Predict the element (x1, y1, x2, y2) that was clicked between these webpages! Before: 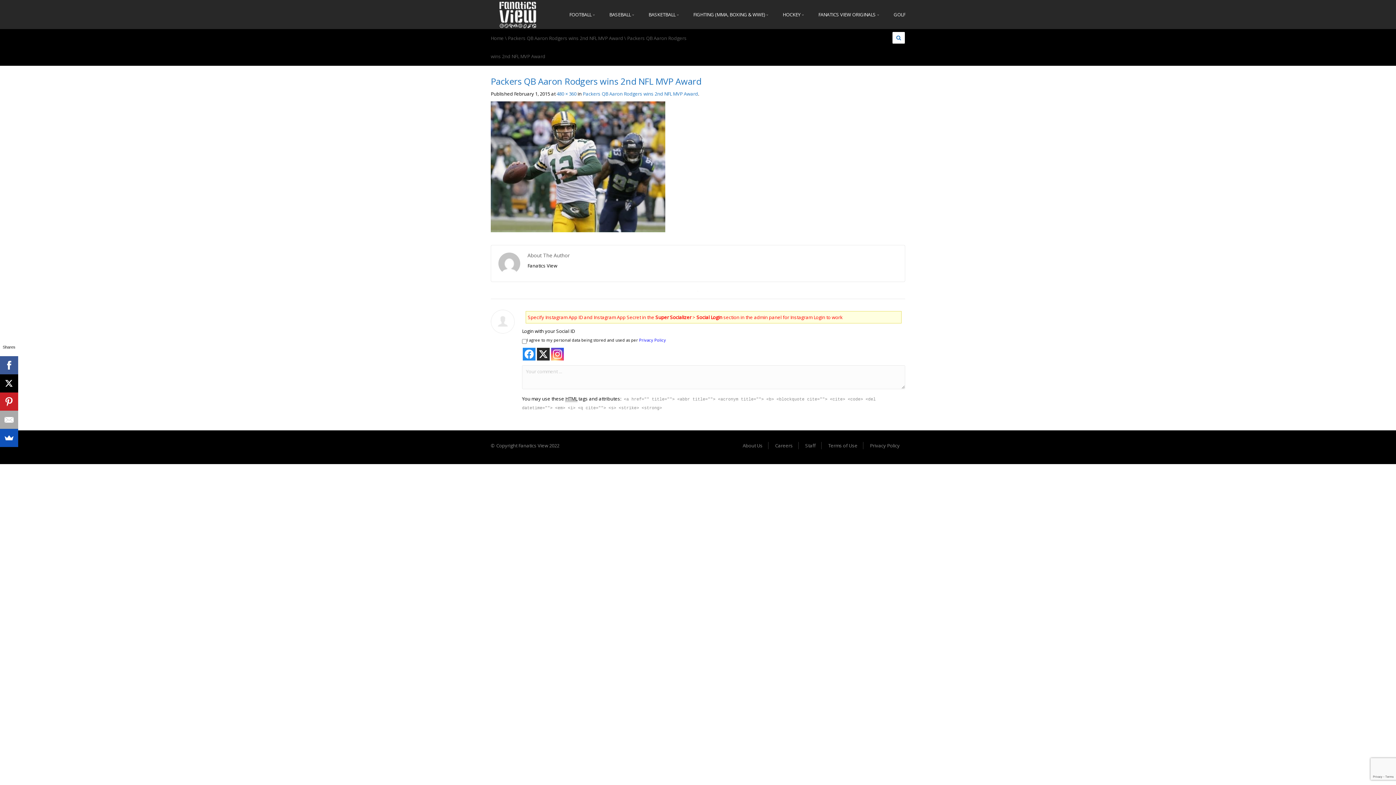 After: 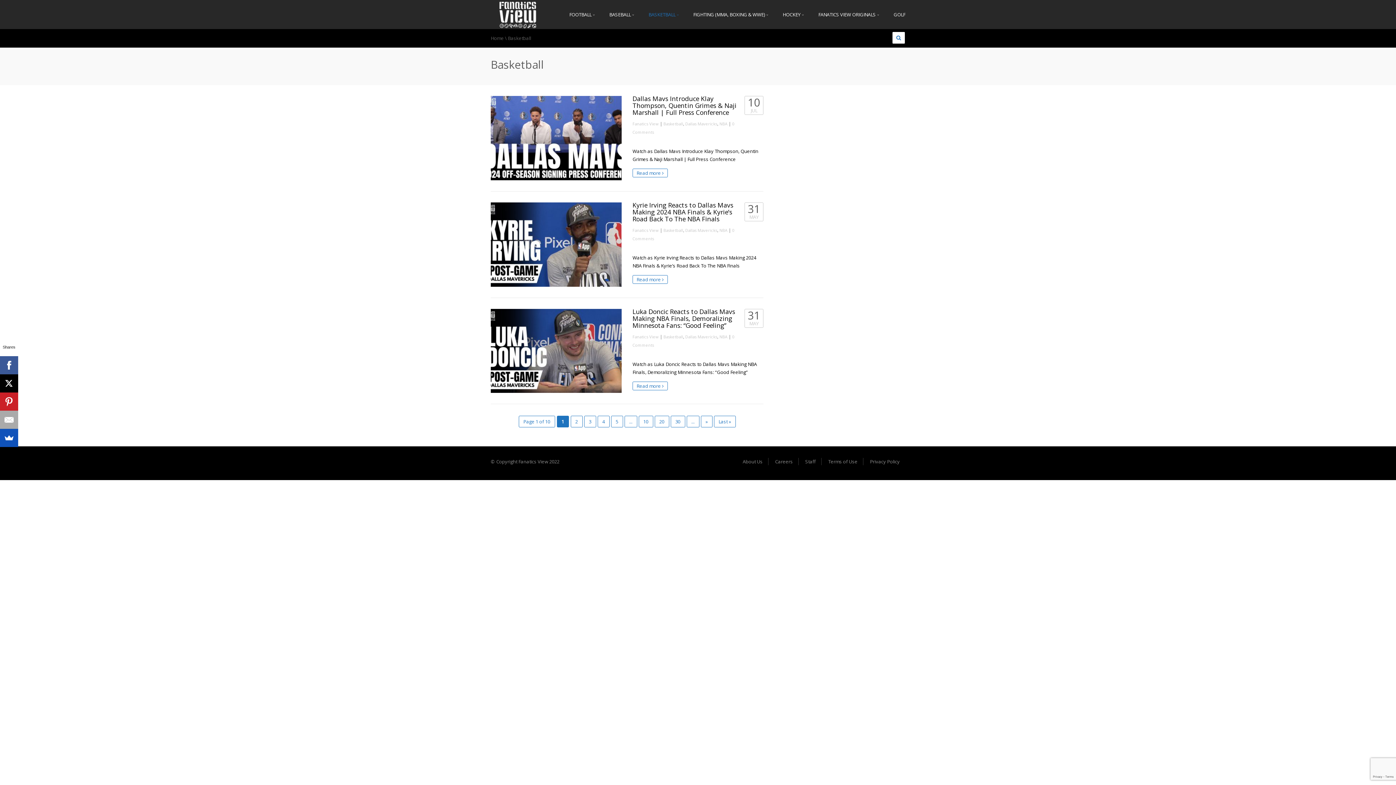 Action: bbox: (641, 0, 686, 29) label: BASKETBALL 